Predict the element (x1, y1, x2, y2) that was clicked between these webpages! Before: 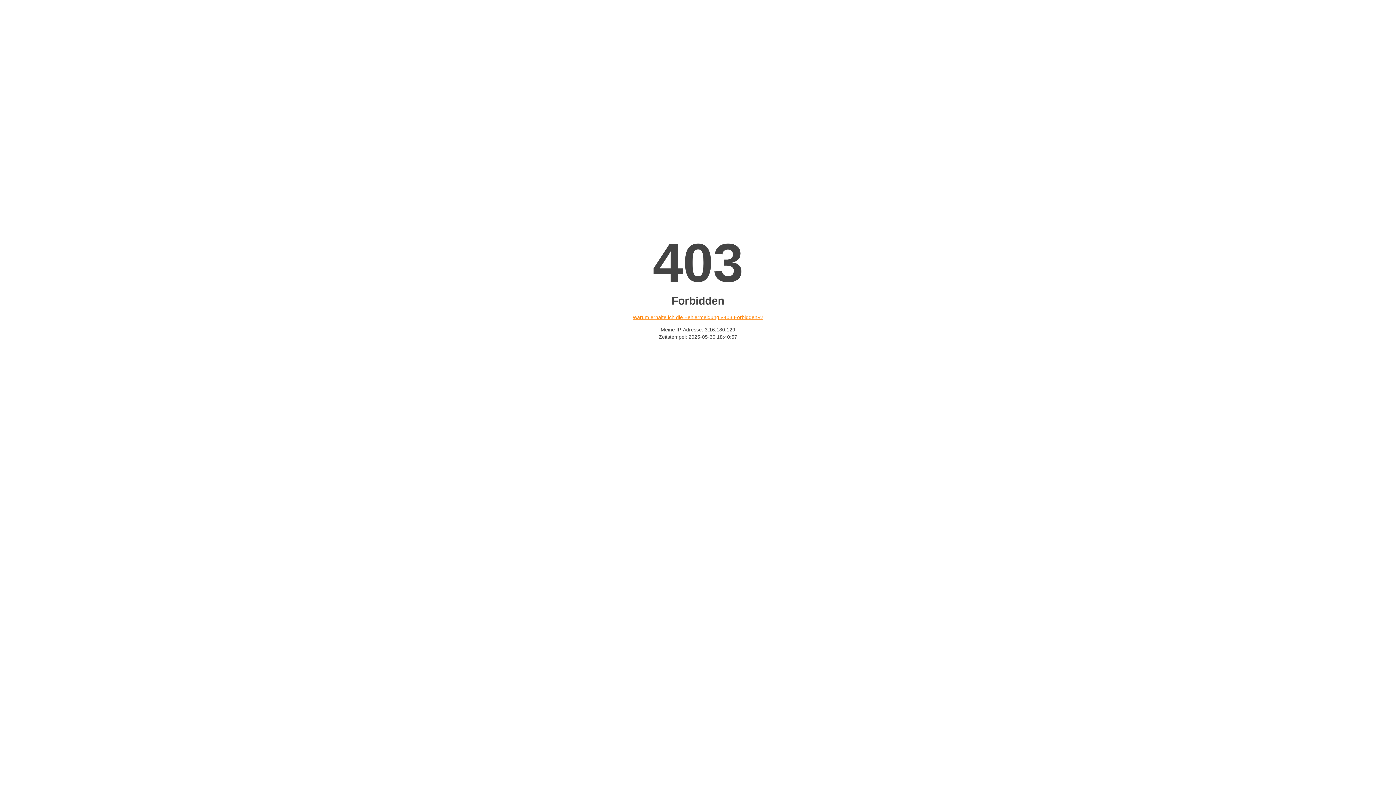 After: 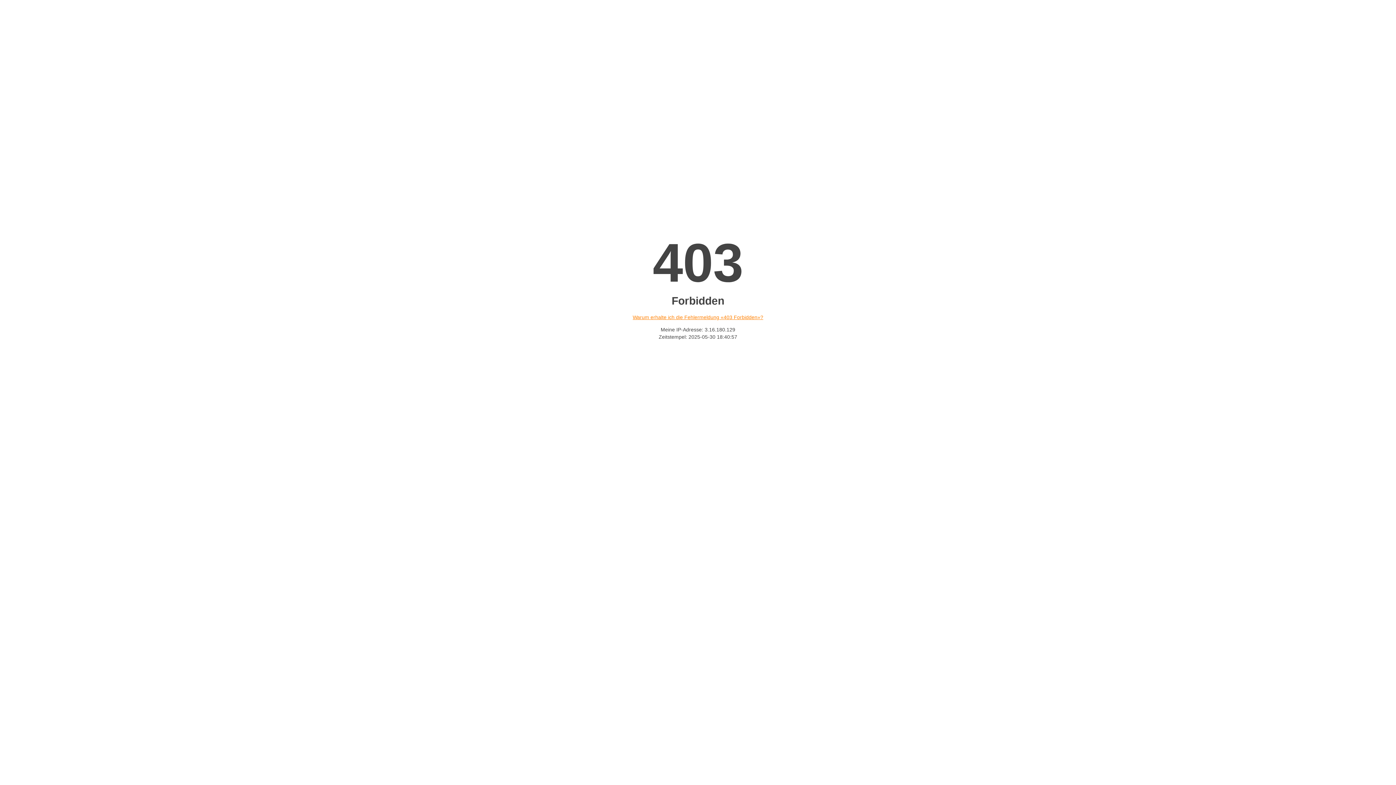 Action: label: Warum erhalte ich die Fehlermeldung «403 Forbidden»? bbox: (632, 314, 763, 320)